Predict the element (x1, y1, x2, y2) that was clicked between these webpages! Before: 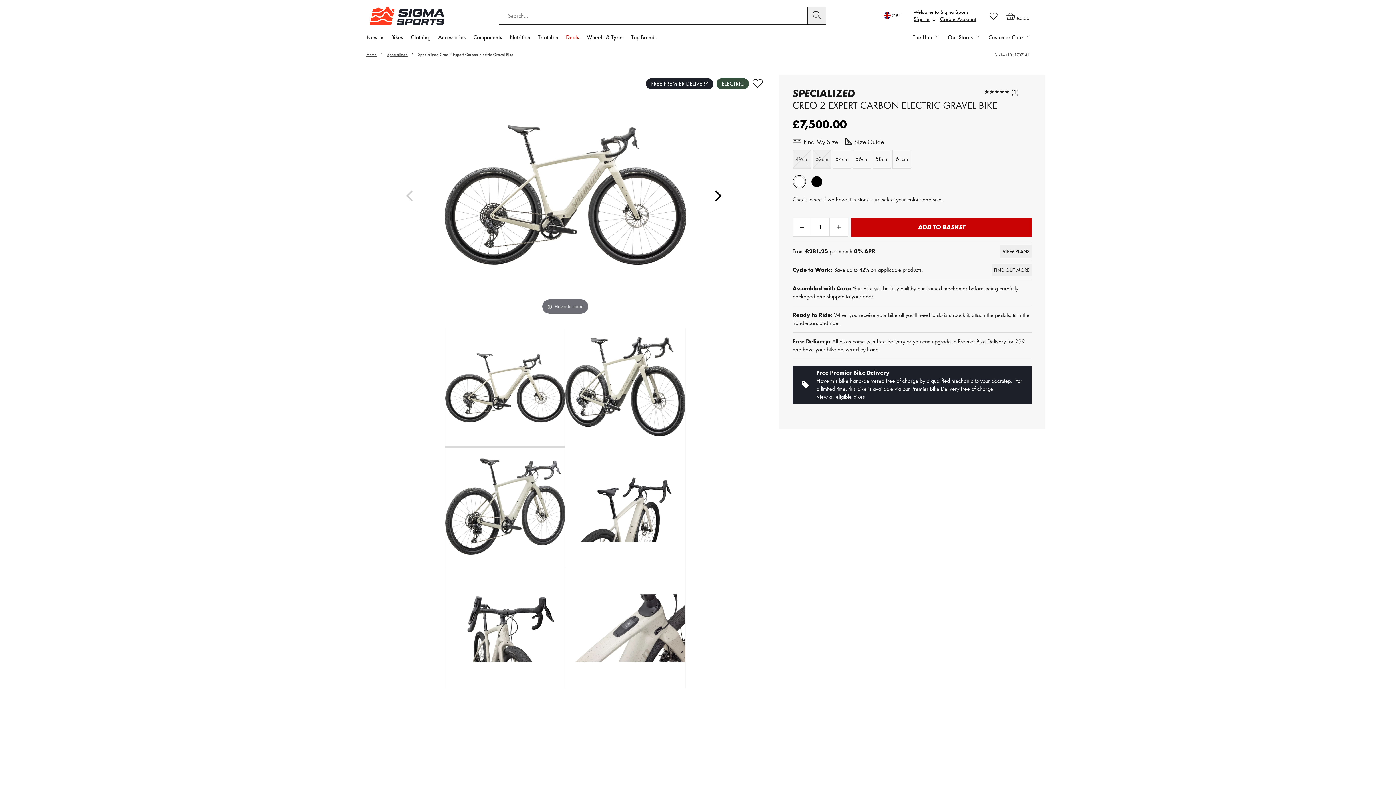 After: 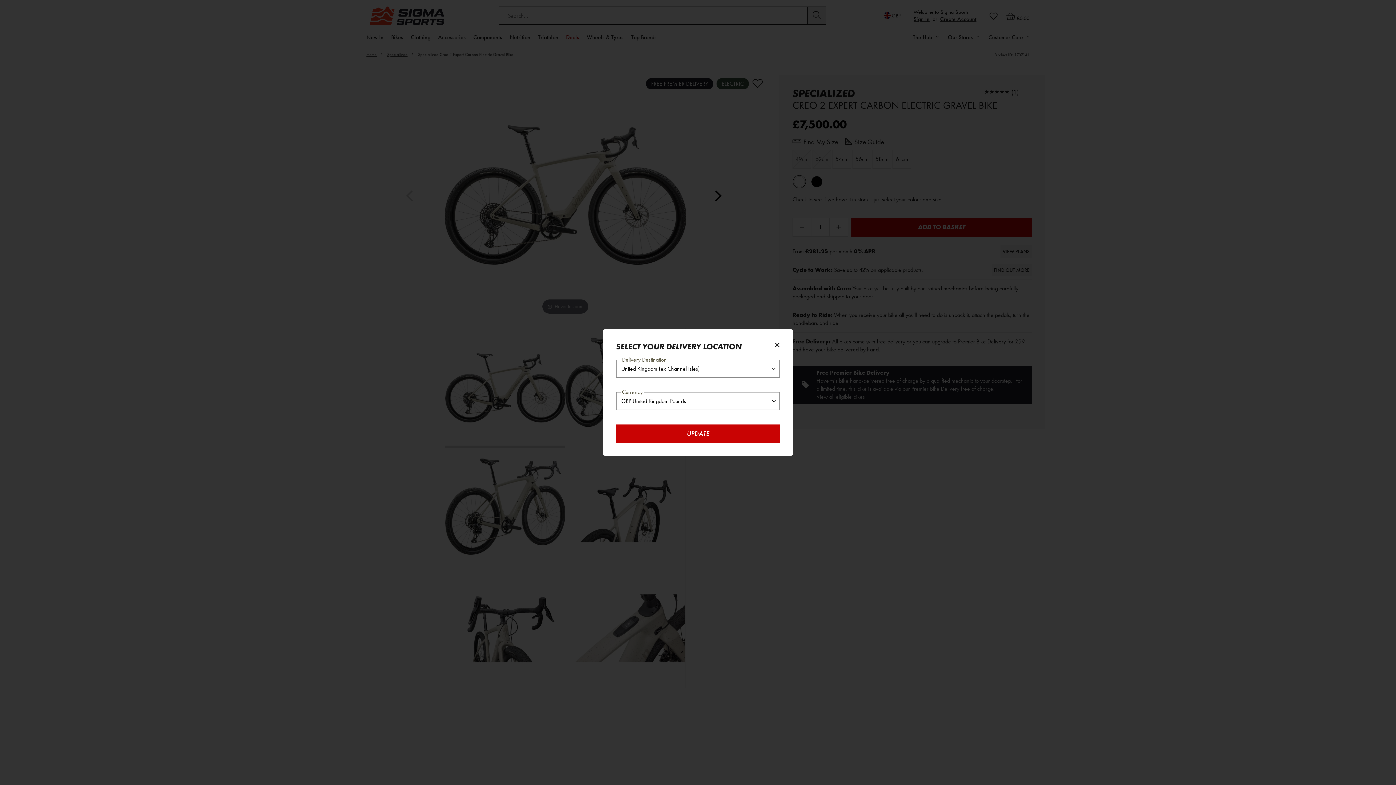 Action: label: GBP bbox: (880, 6, 900, 24)